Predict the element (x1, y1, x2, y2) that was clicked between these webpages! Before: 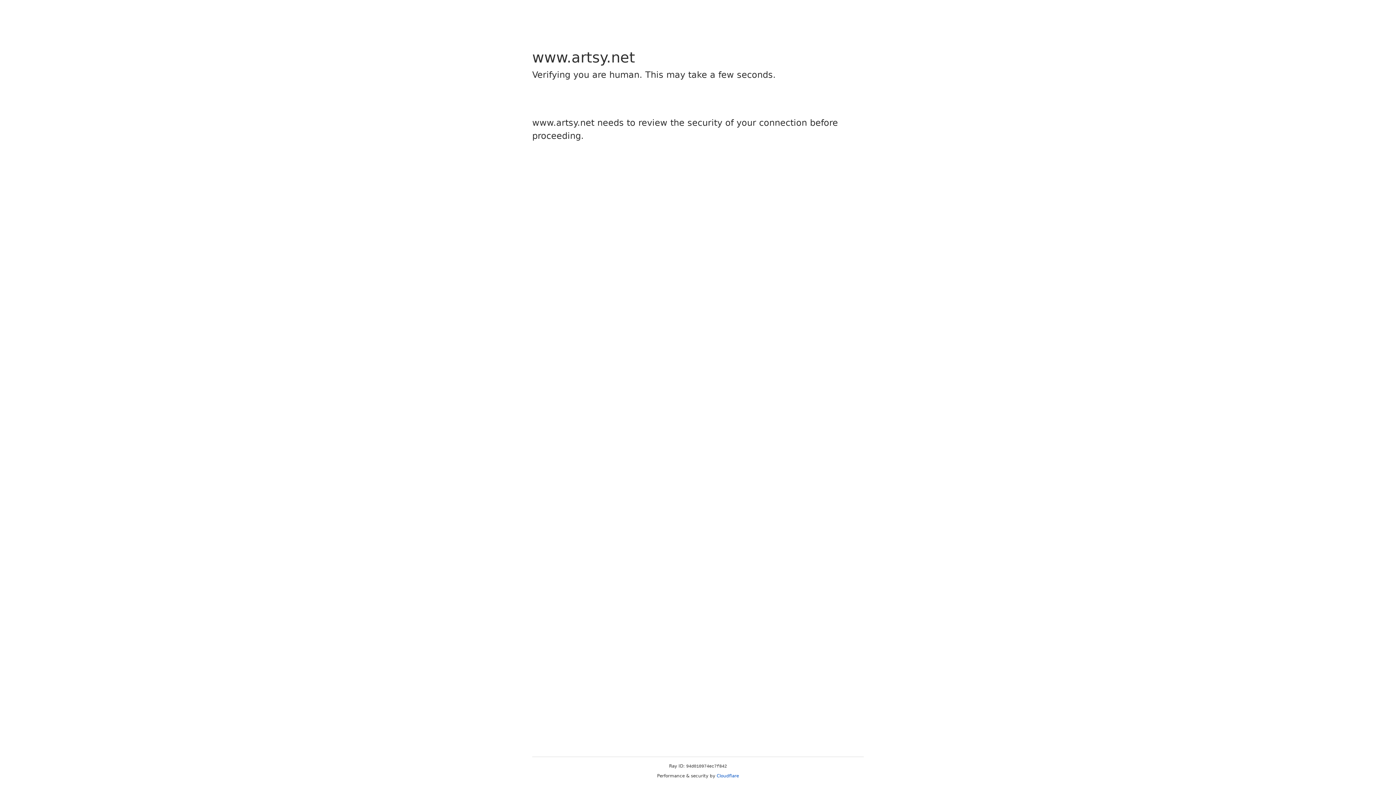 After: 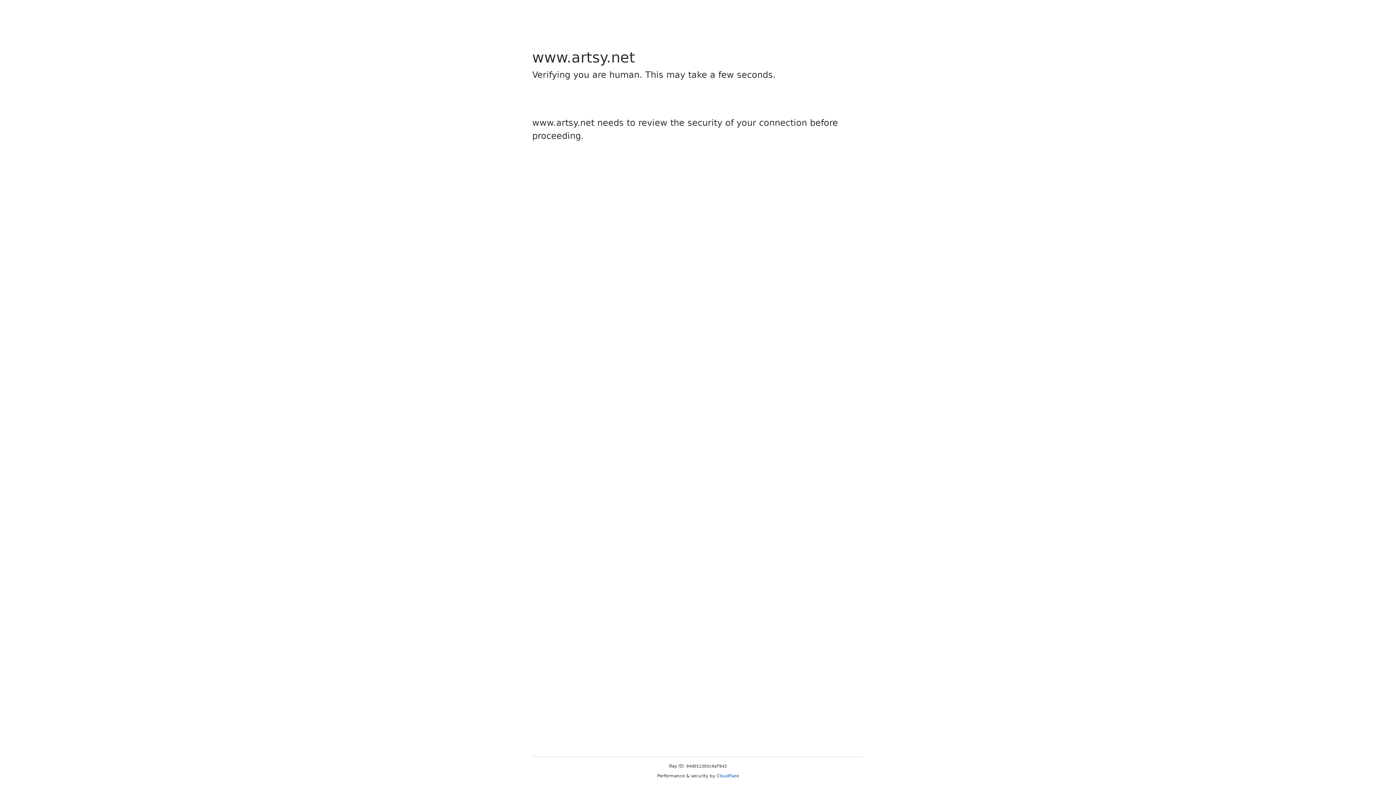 Action: bbox: (716, 773, 739, 778) label: Cloudflare